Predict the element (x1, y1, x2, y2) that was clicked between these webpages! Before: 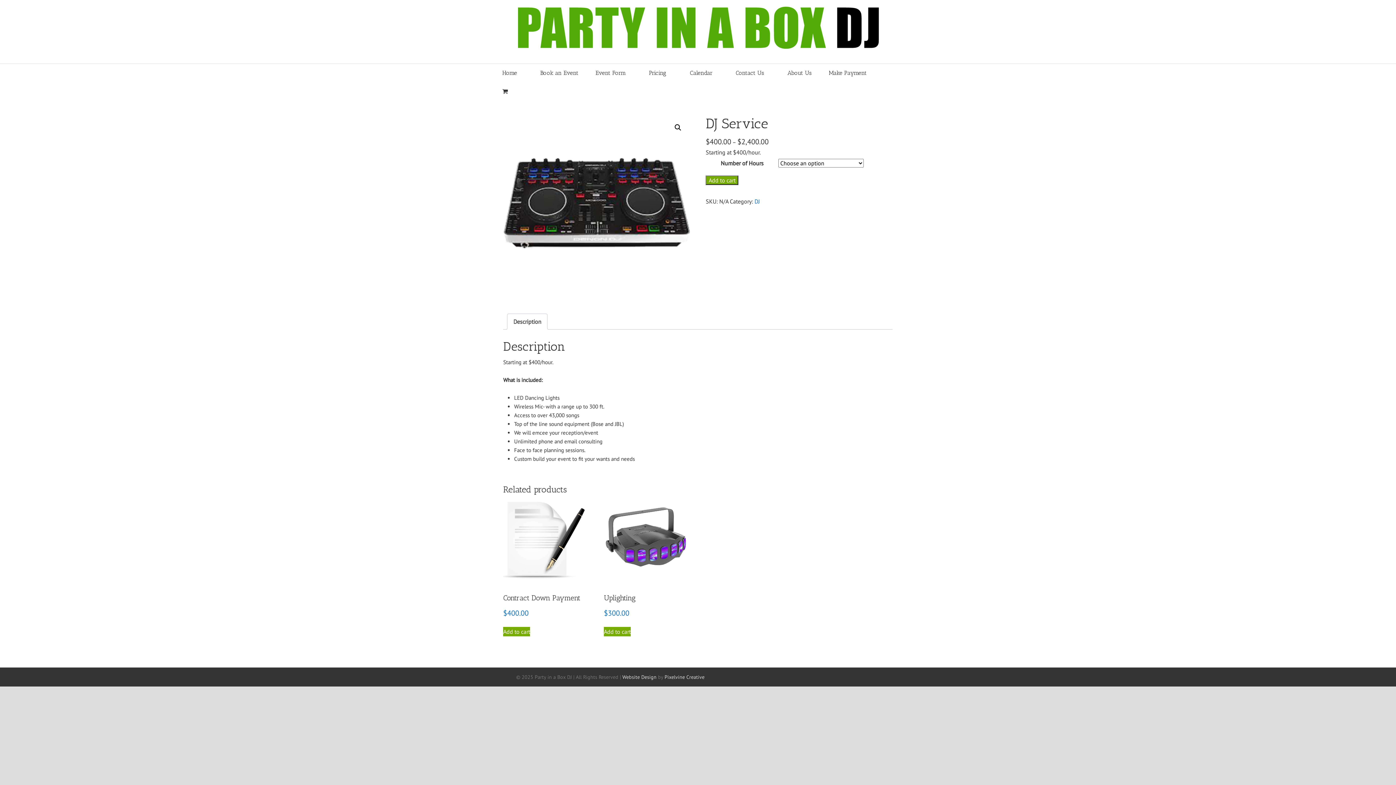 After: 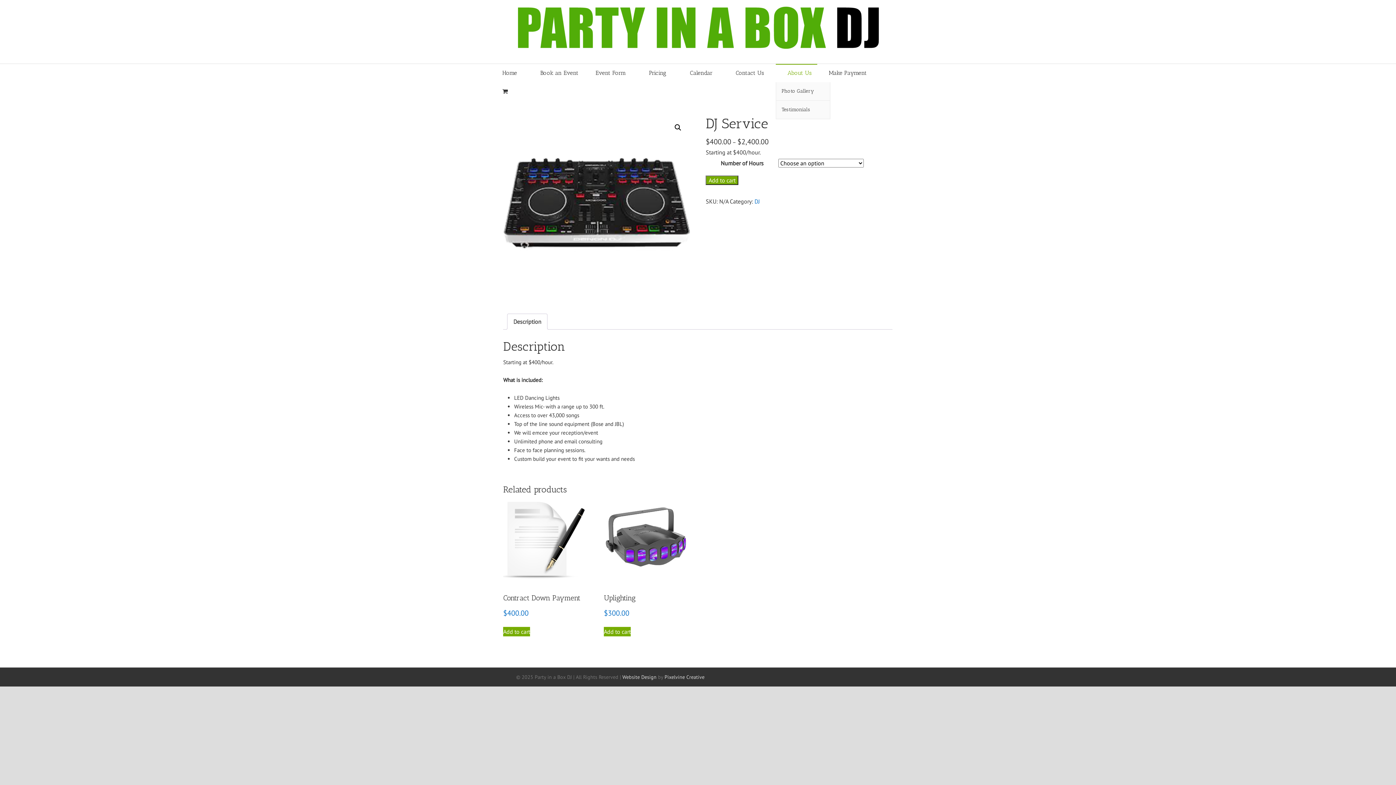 Action: bbox: (776, 64, 817, 82) label: About Us